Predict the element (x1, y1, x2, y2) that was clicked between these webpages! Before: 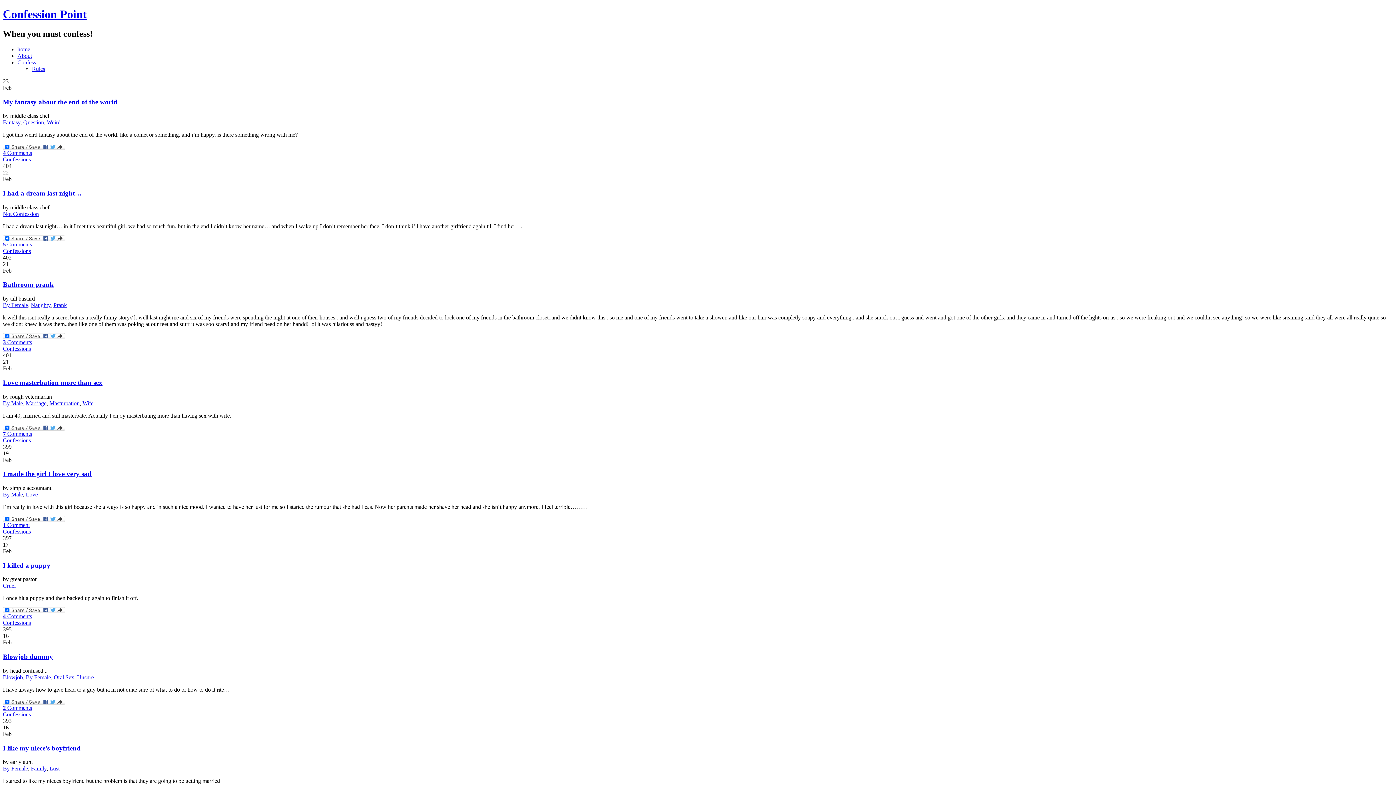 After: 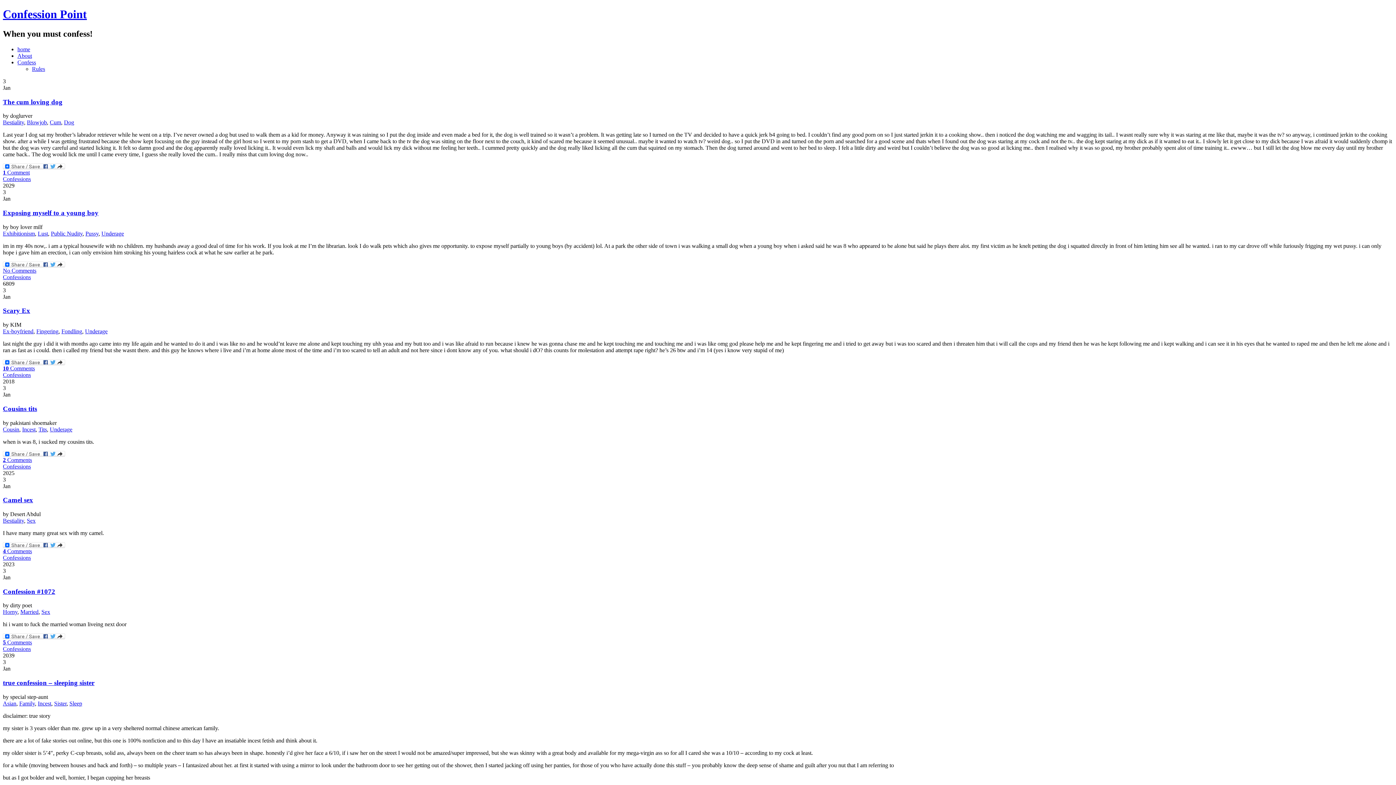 Action: label: Confessions bbox: (2, 247, 30, 254)